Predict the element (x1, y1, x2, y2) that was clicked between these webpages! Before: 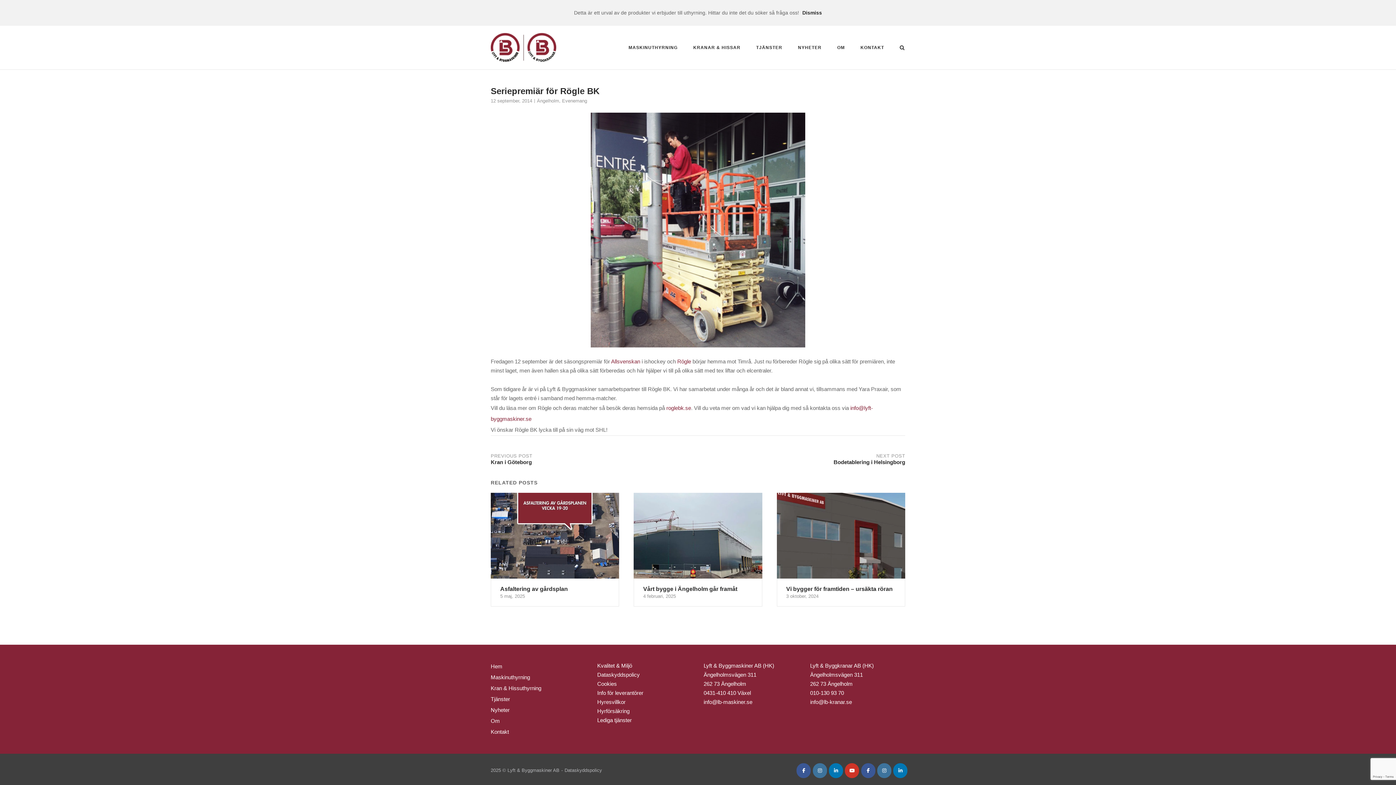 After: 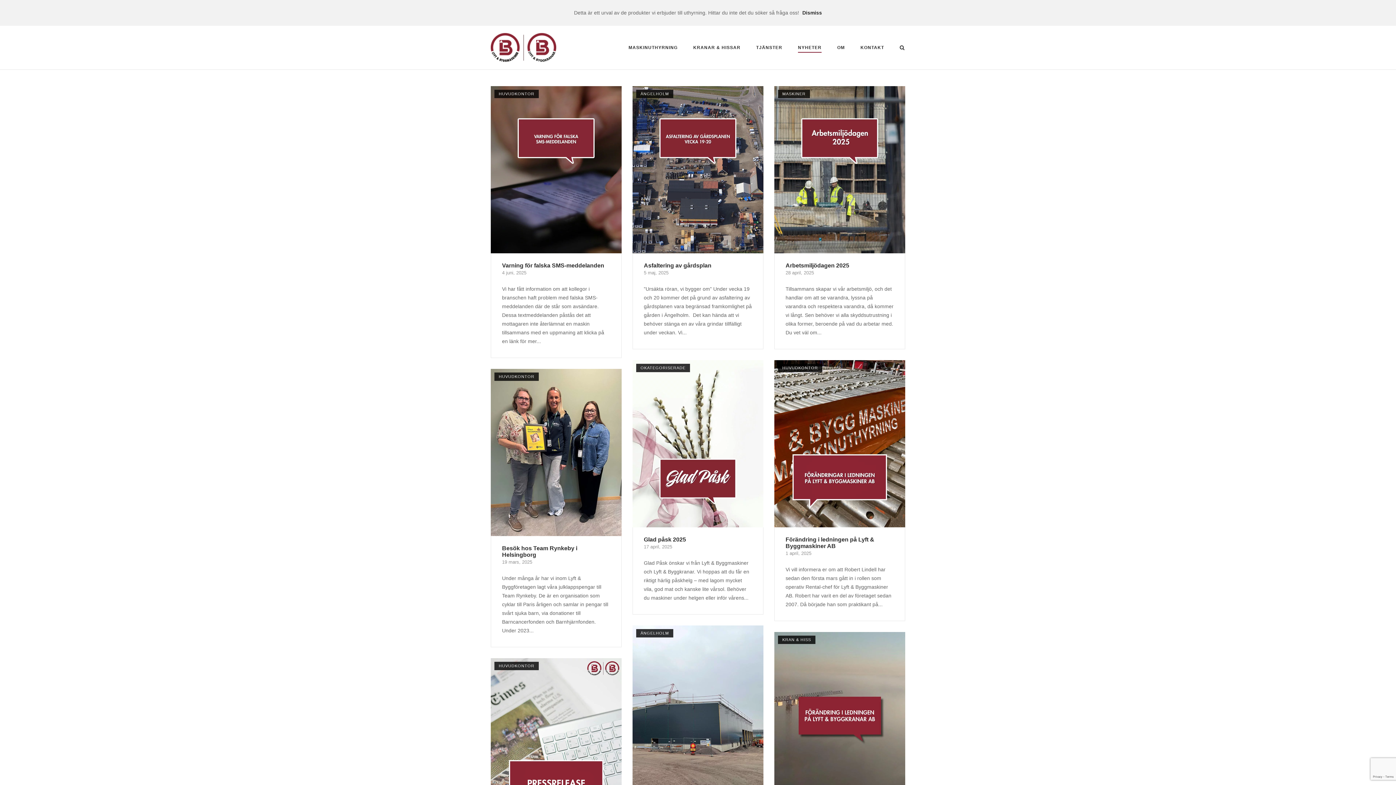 Action: label: Nyheter bbox: (490, 707, 509, 713)